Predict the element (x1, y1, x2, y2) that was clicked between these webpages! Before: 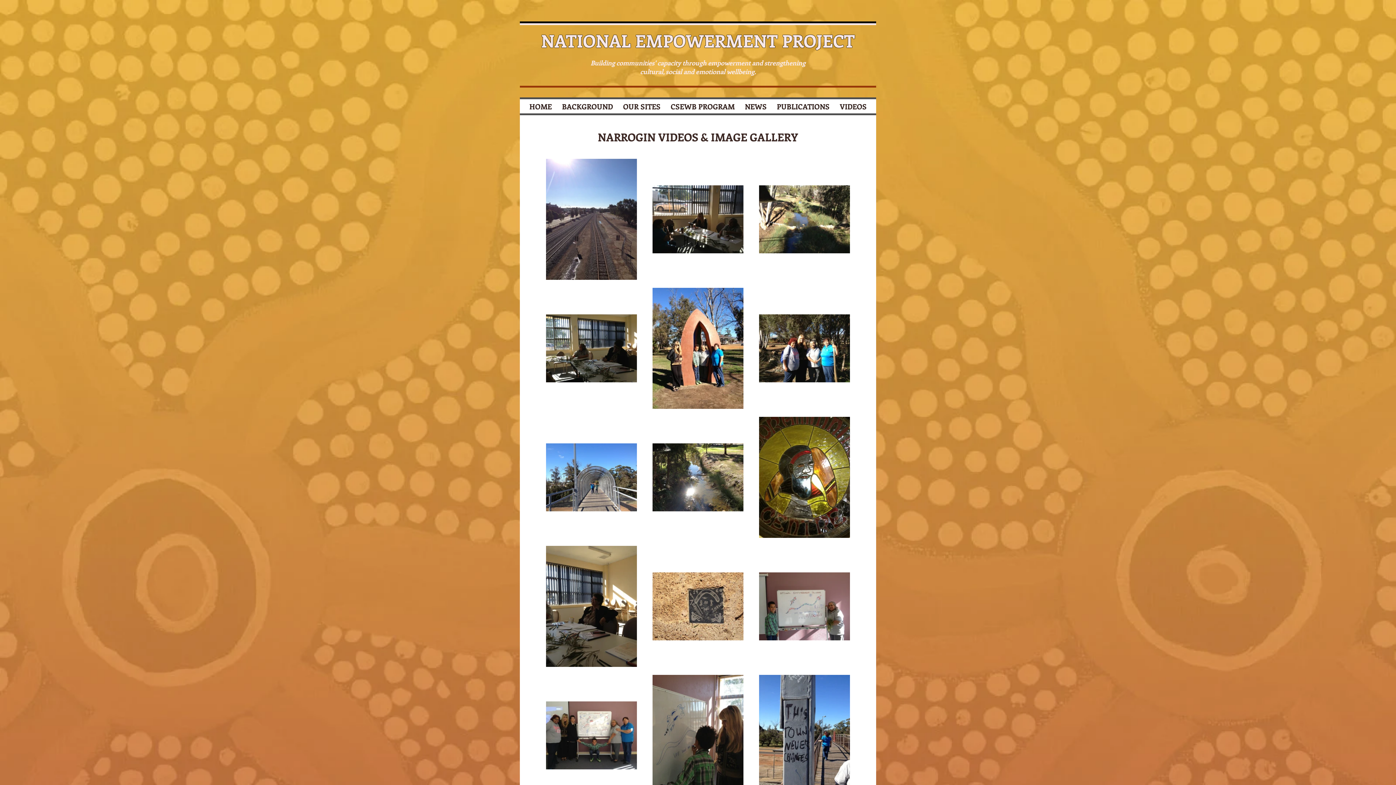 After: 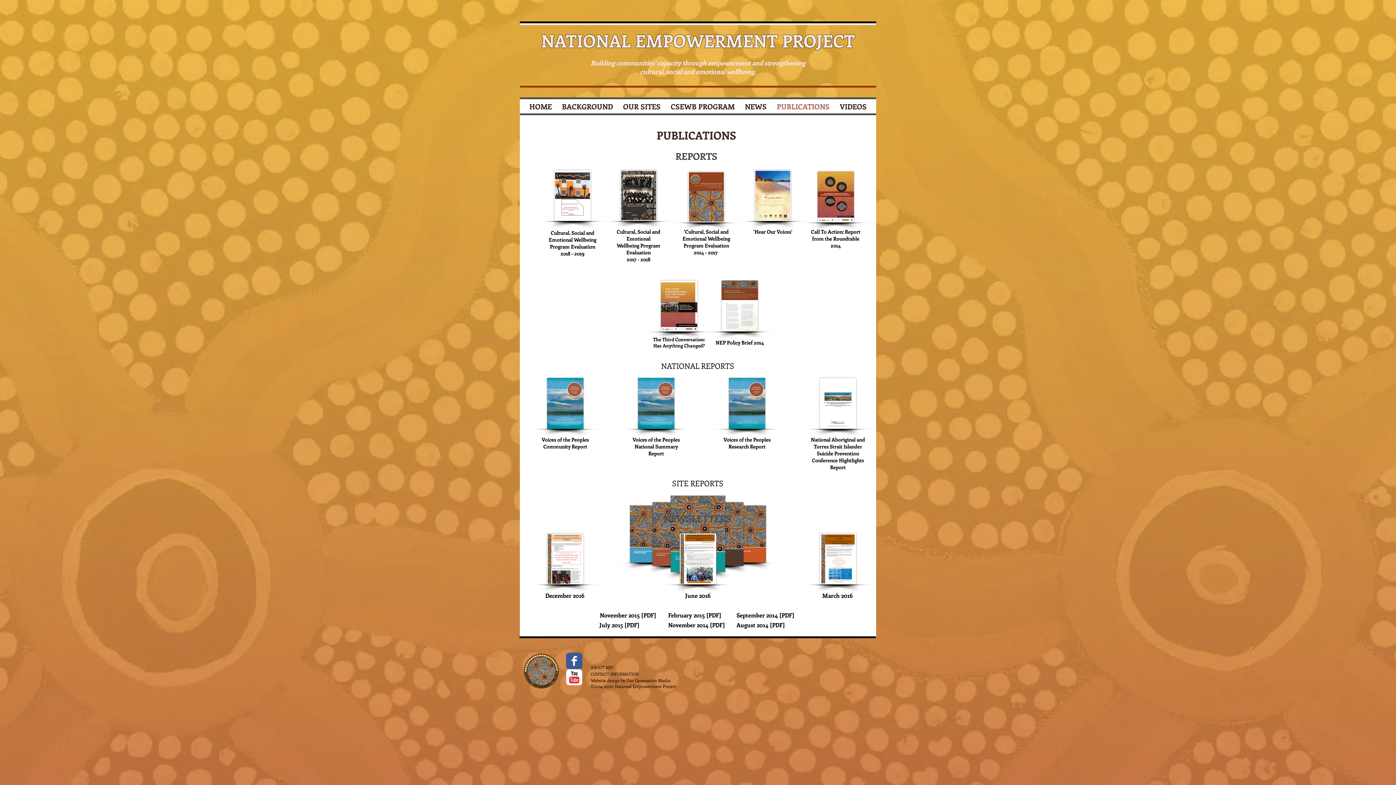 Action: label: PUBLICATIONS bbox: (772, 99, 834, 113)